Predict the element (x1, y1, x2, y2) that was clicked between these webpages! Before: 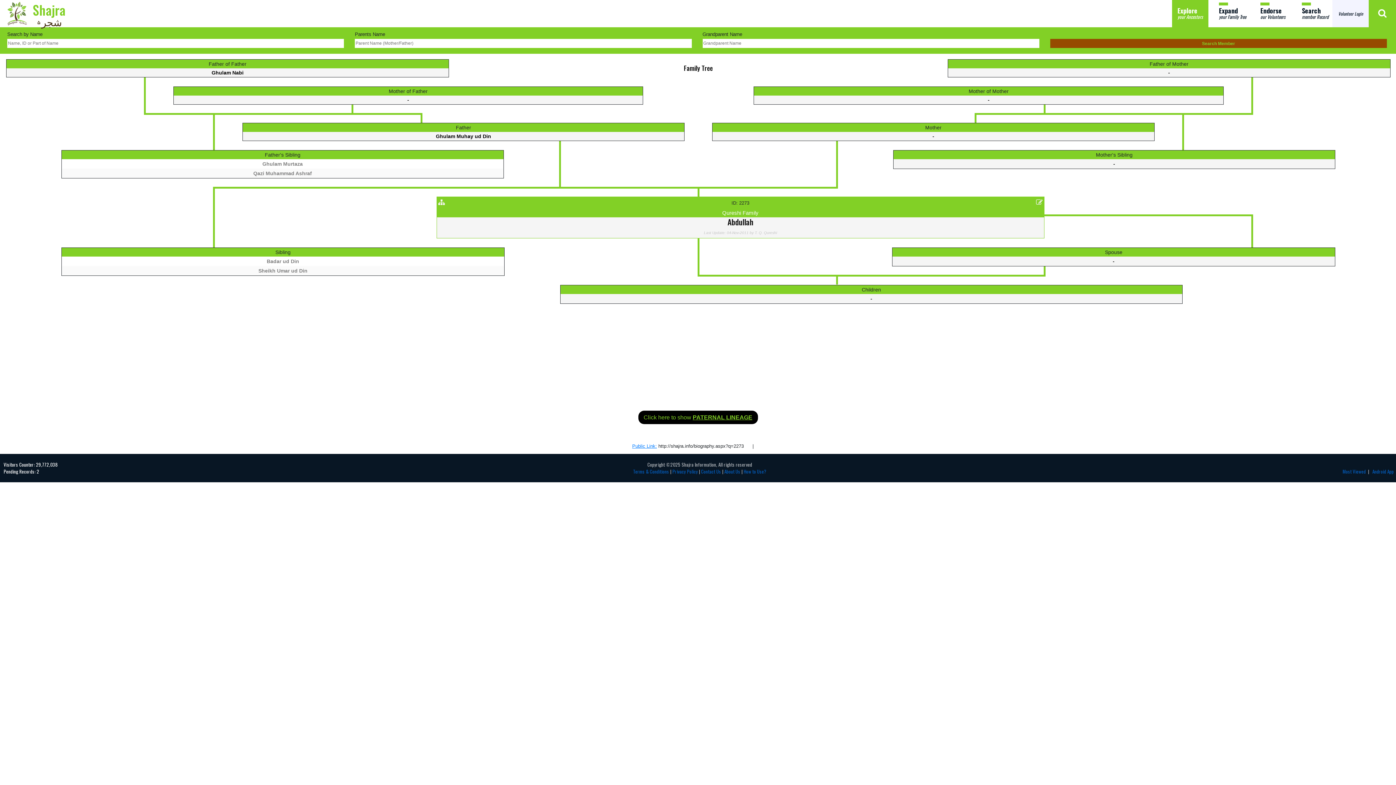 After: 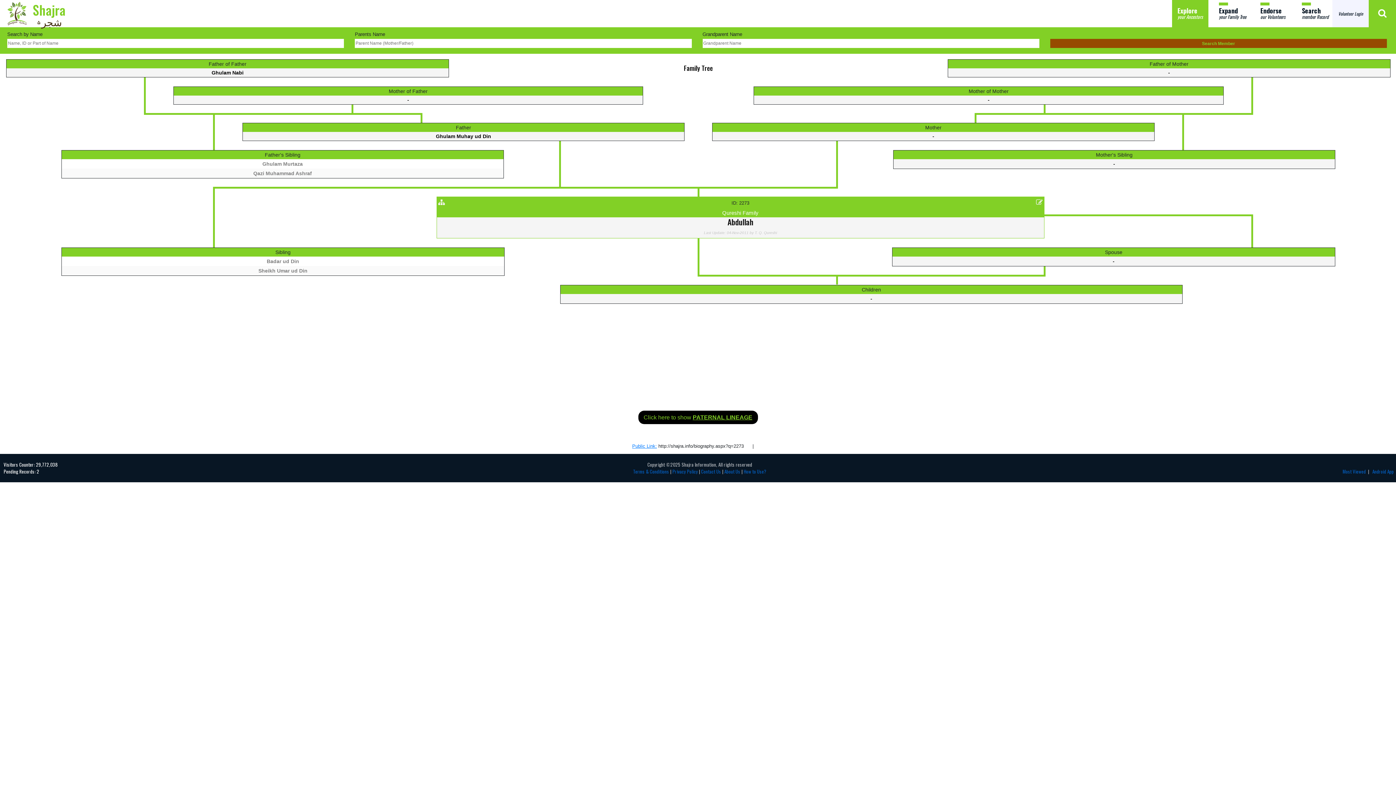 Action: label: - bbox: (1113, 161, 1115, 166)